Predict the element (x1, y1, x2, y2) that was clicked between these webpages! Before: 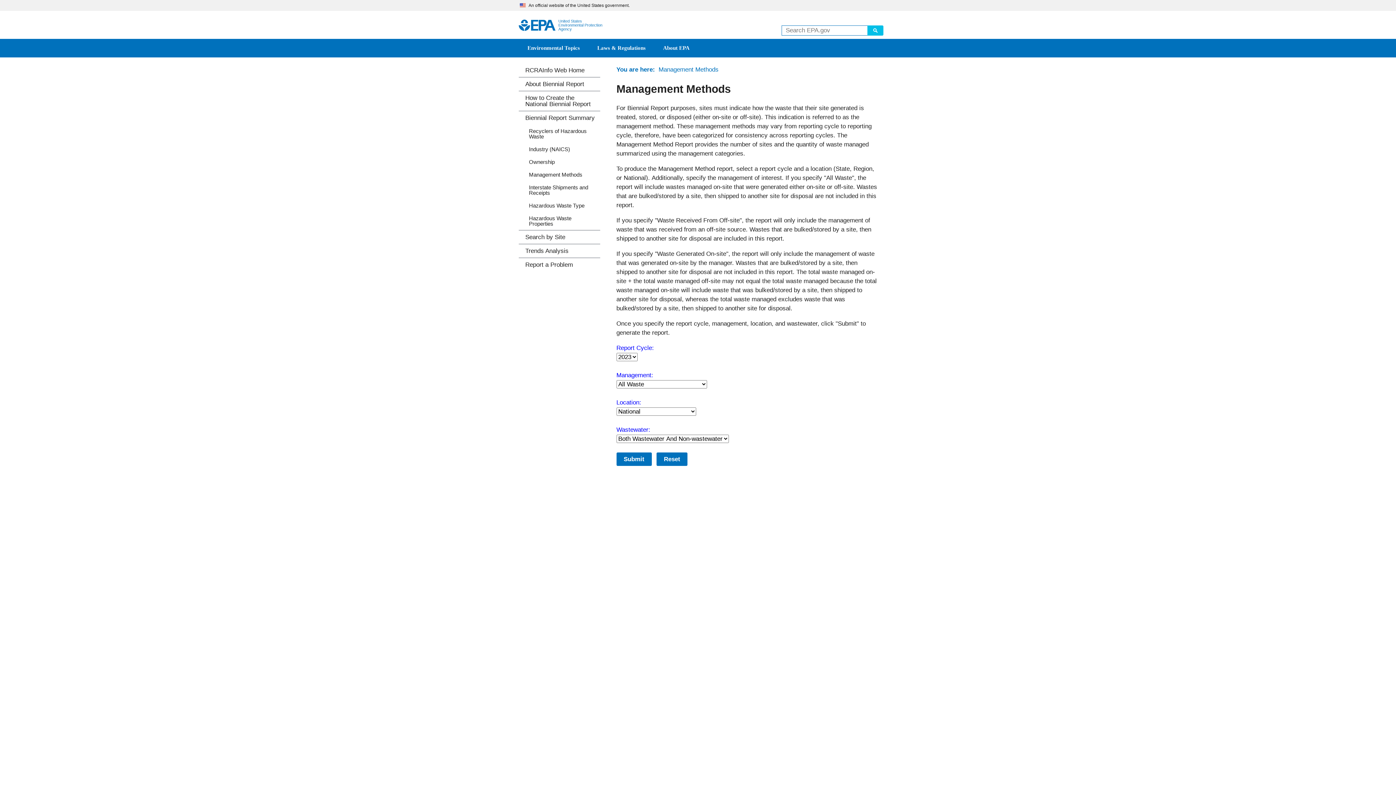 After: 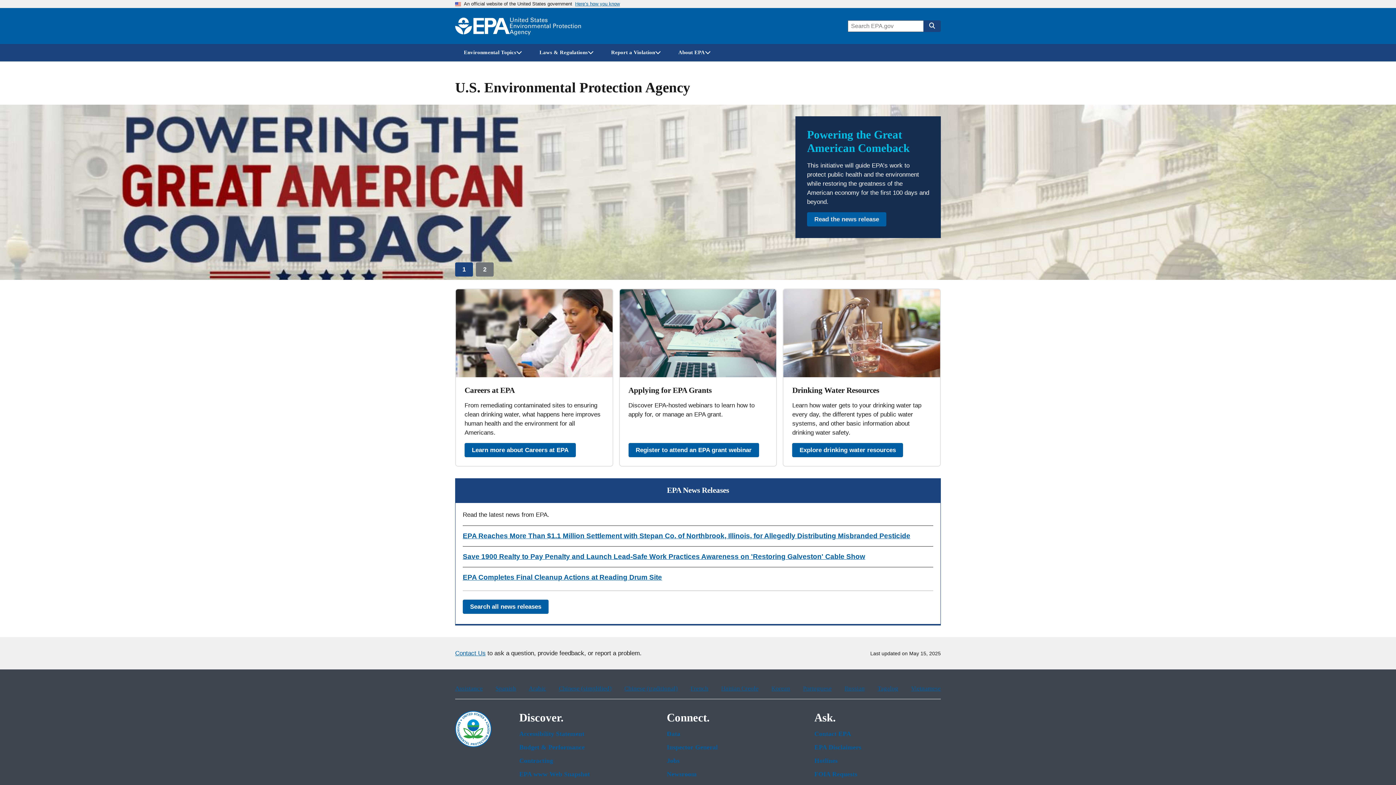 Action: bbox: (518, 19, 555, 30) label: US EPA